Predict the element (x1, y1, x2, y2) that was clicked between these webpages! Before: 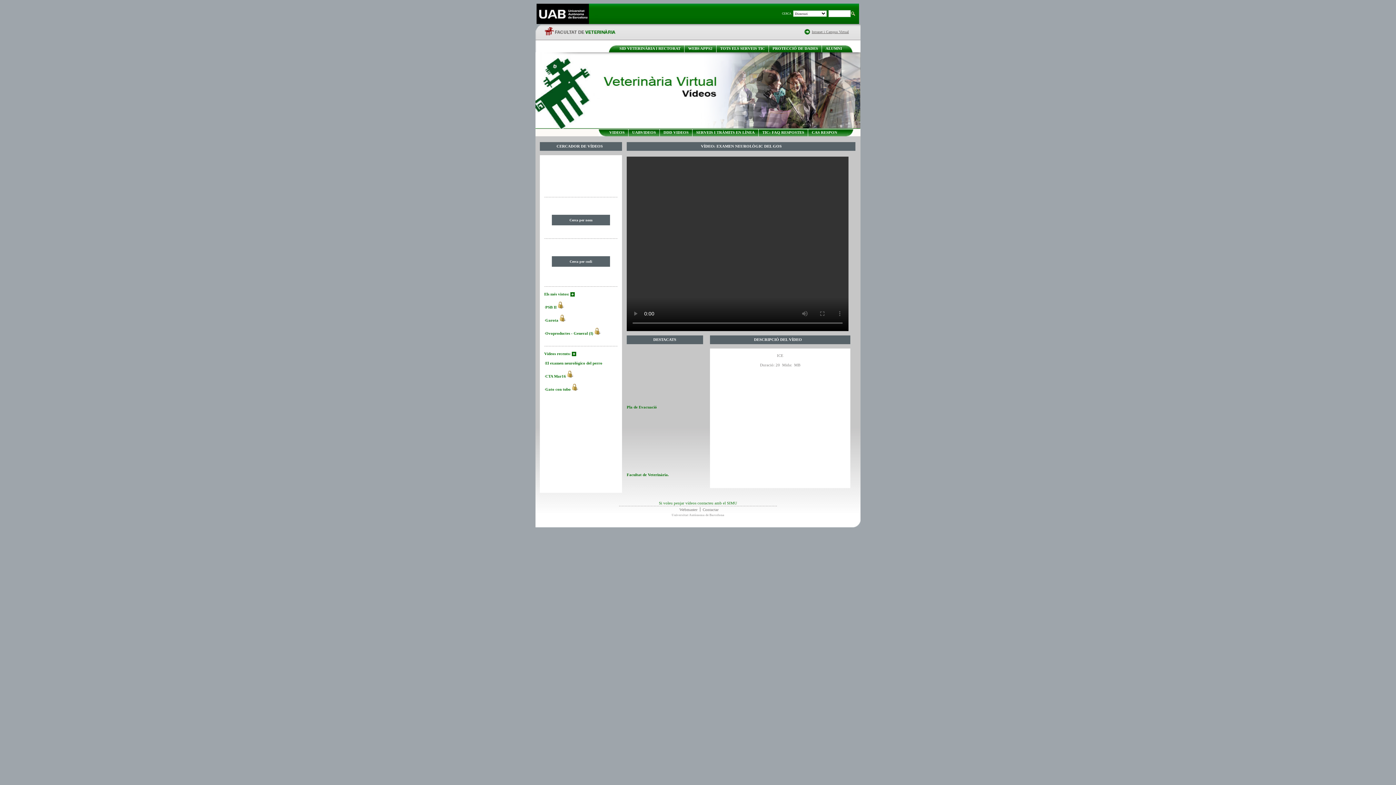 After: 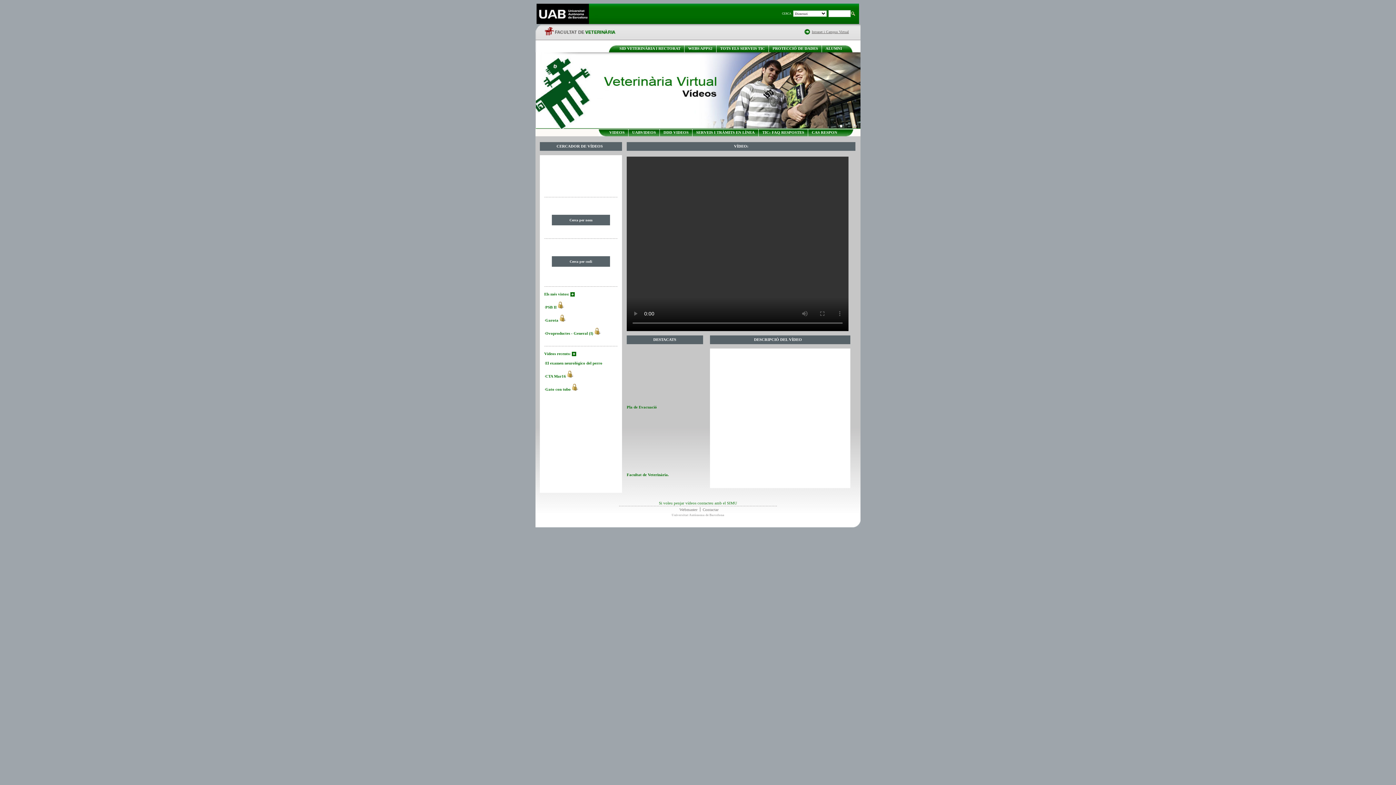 Action: label: VIDEOS bbox: (609, 130, 624, 134)